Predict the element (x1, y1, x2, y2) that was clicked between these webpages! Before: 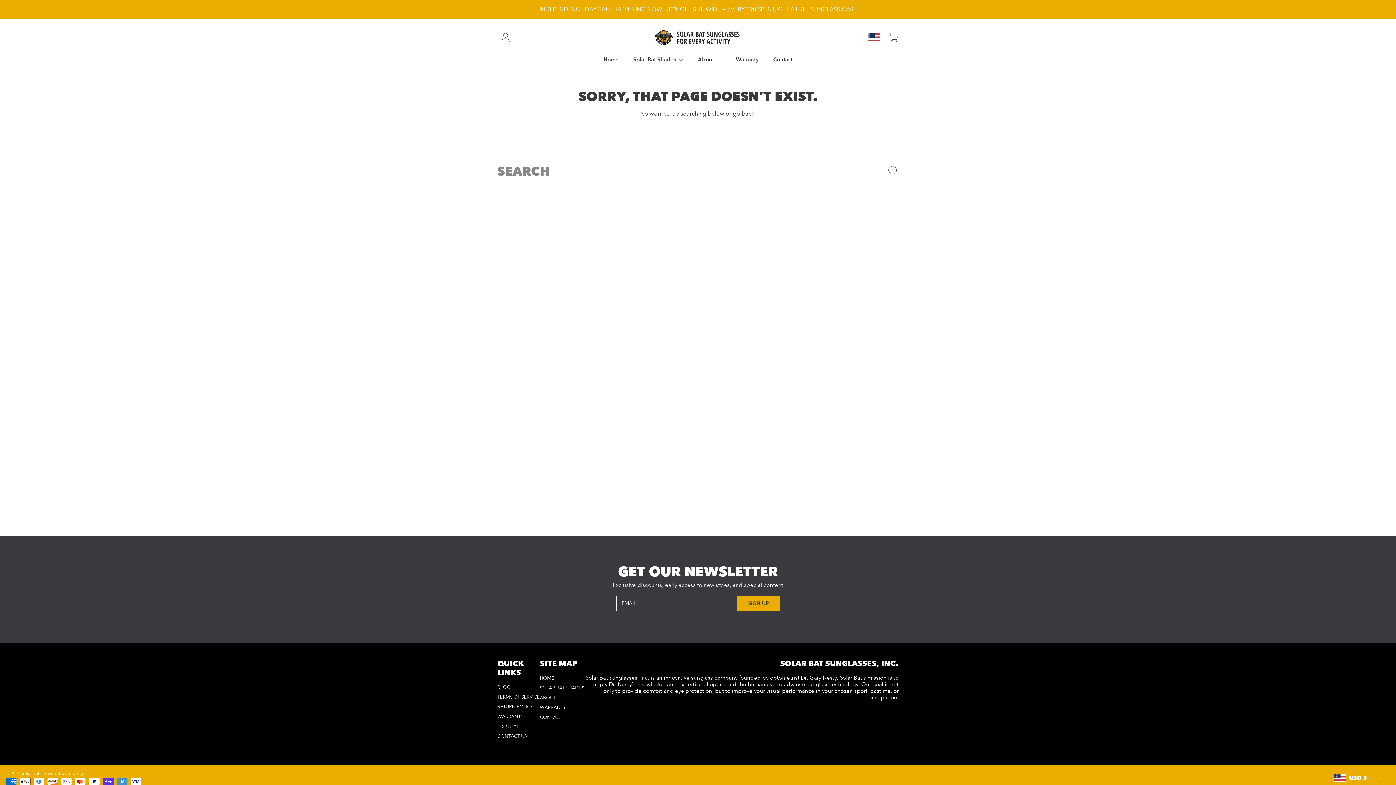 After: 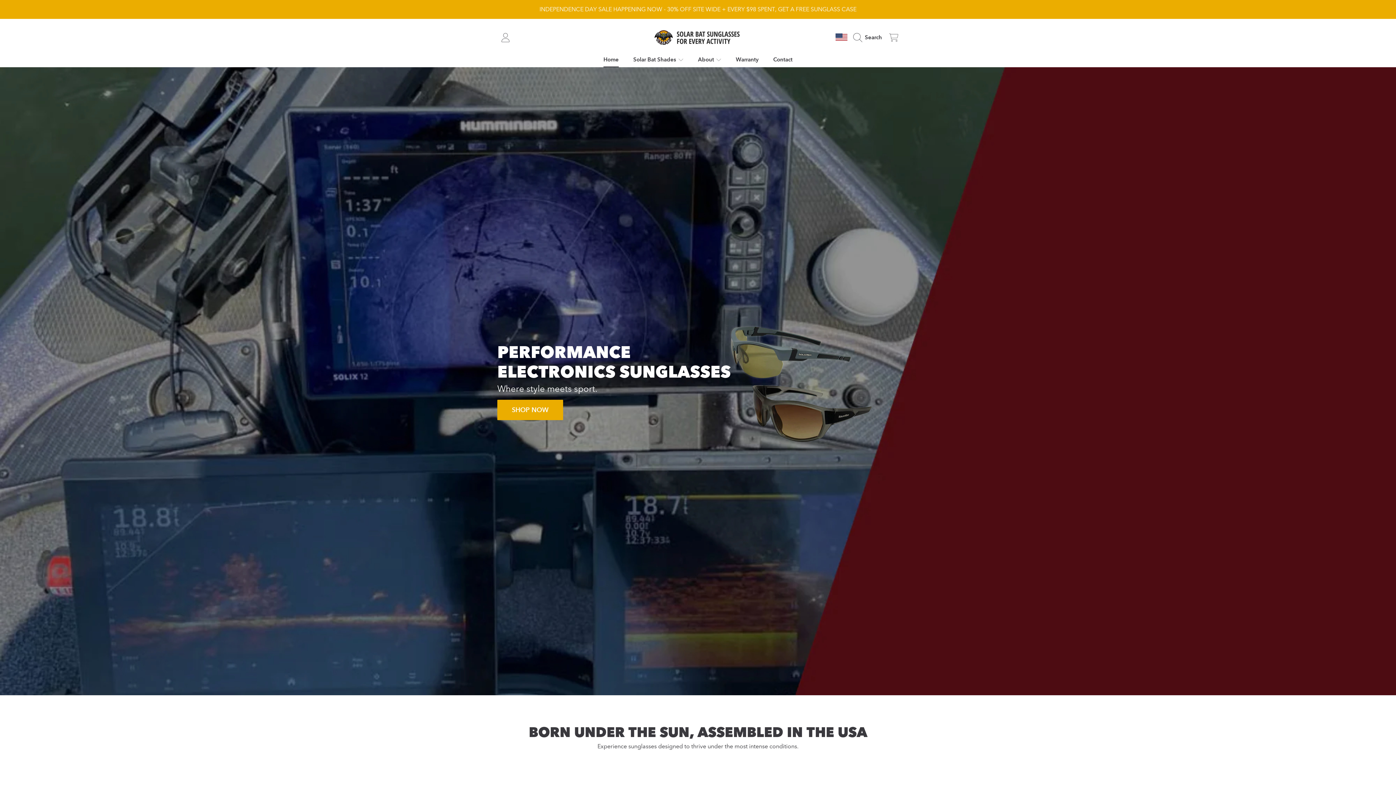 Action: bbox: (648, 27, 748, 47)